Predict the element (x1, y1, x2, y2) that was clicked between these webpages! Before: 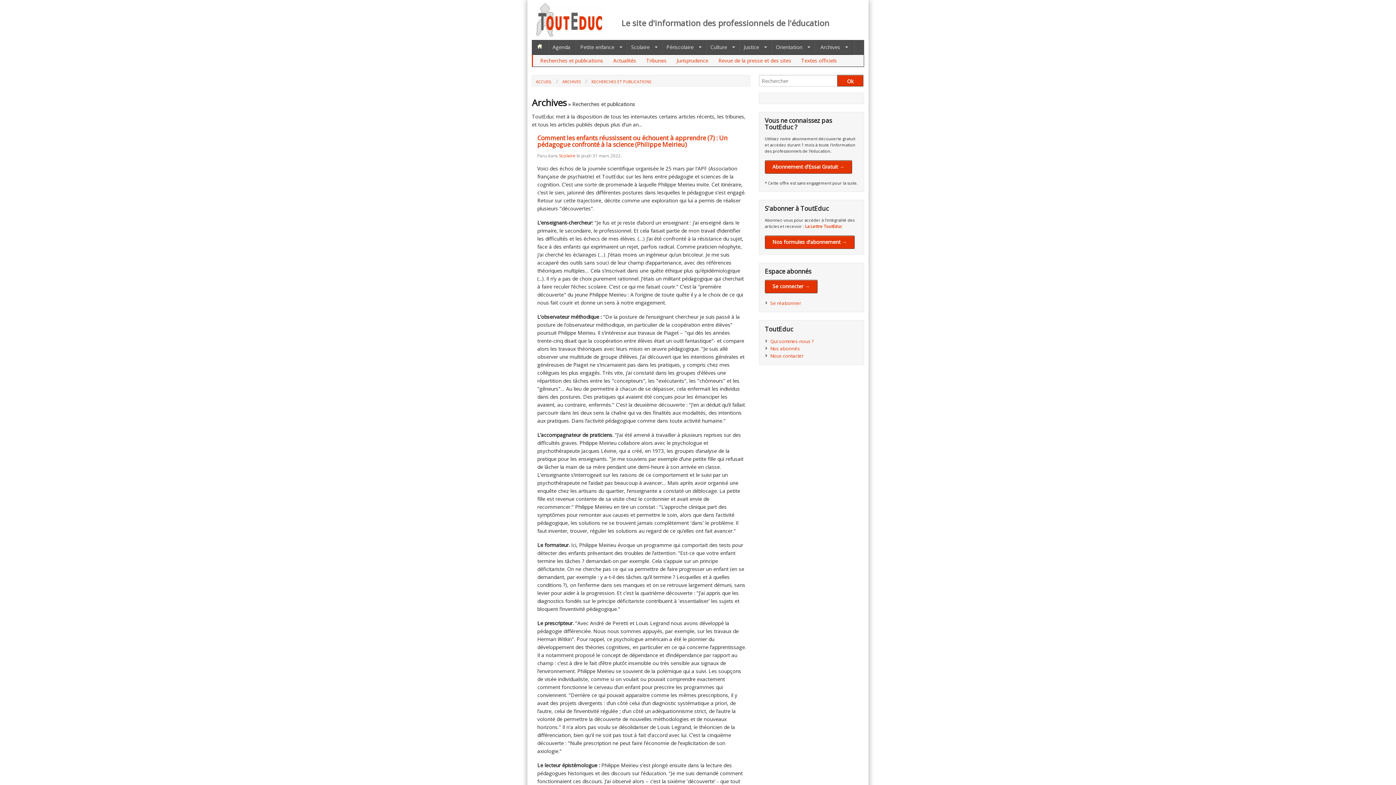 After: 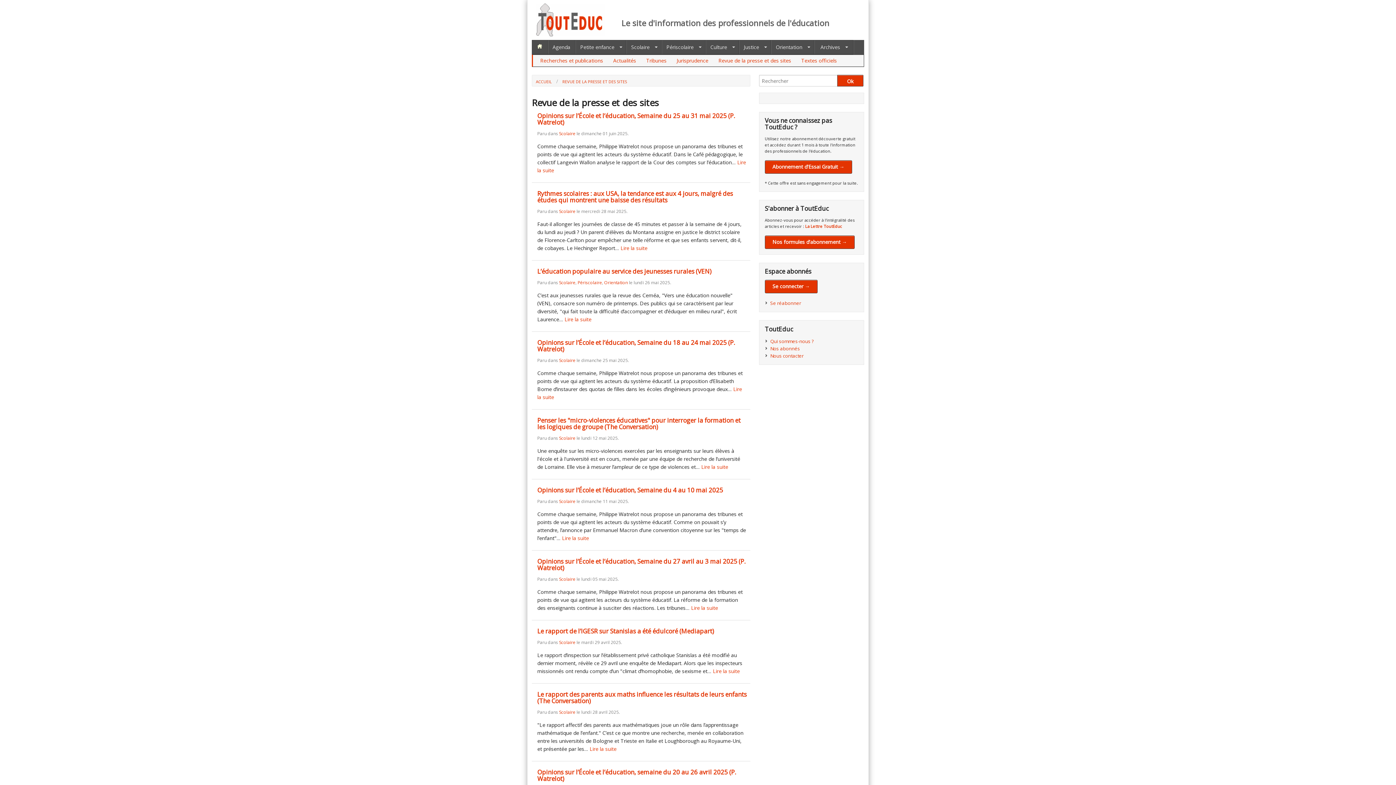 Action: label: Revue de la presse et des sites bbox: (718, 57, 791, 64)